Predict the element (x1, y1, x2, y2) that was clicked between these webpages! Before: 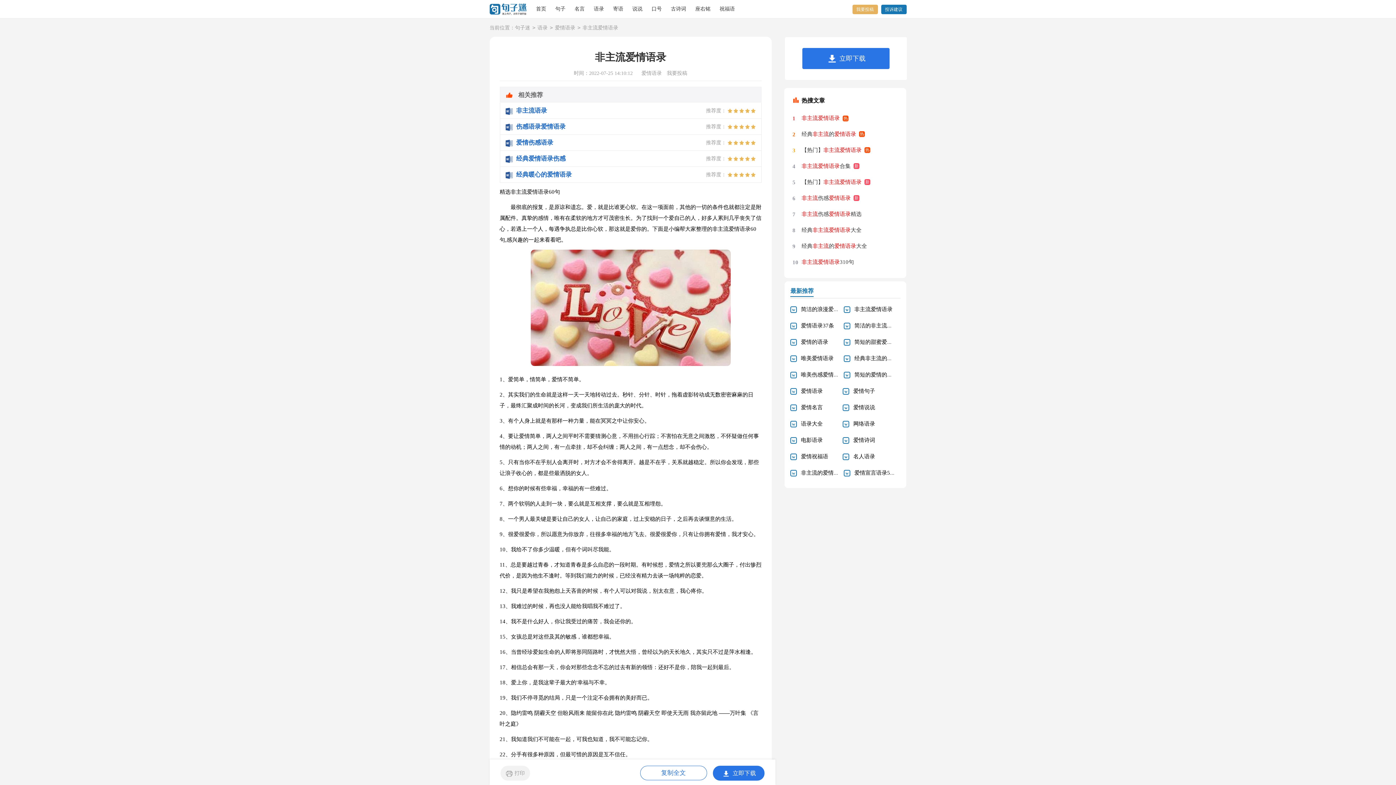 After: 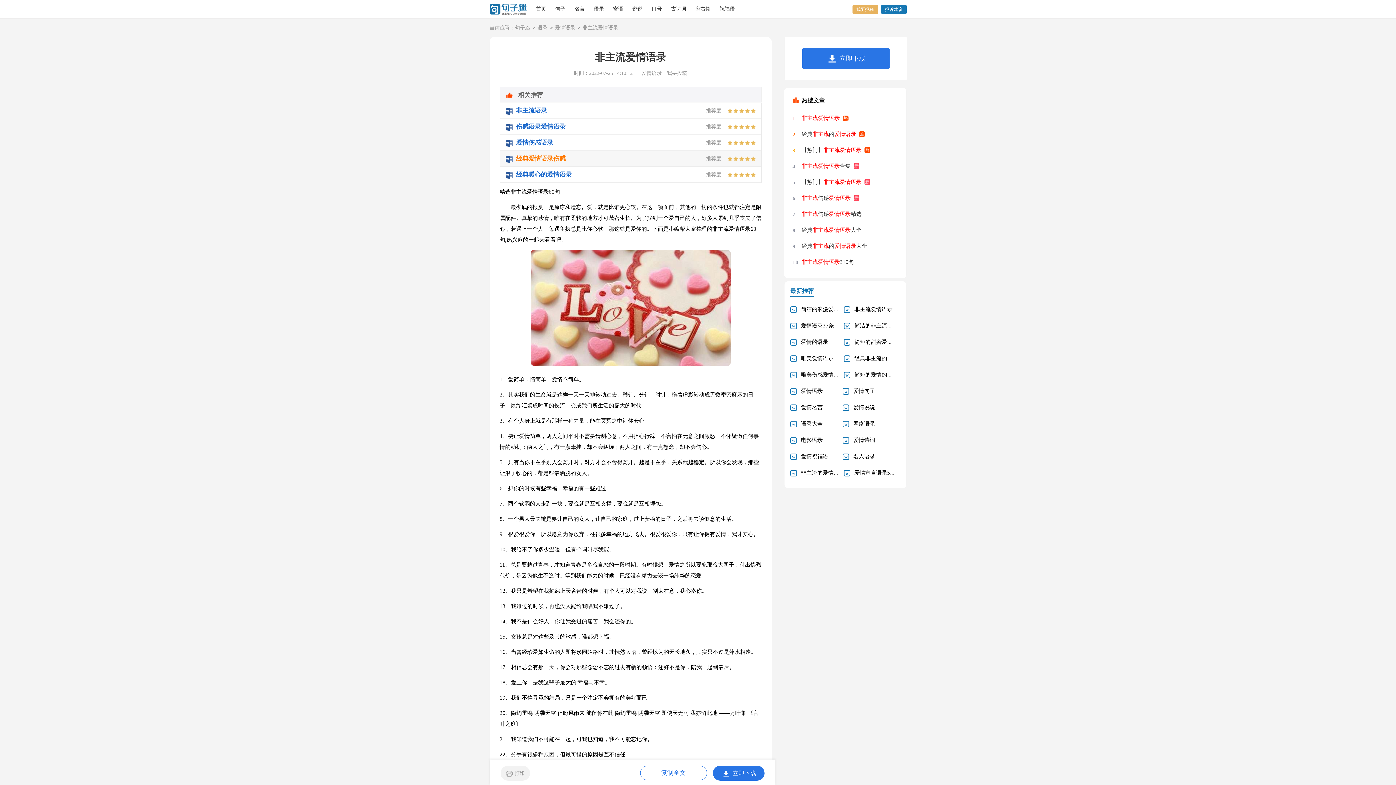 Action: label: 经典爱情语录伤感
推荐度： bbox: (505, 150, 756, 166)